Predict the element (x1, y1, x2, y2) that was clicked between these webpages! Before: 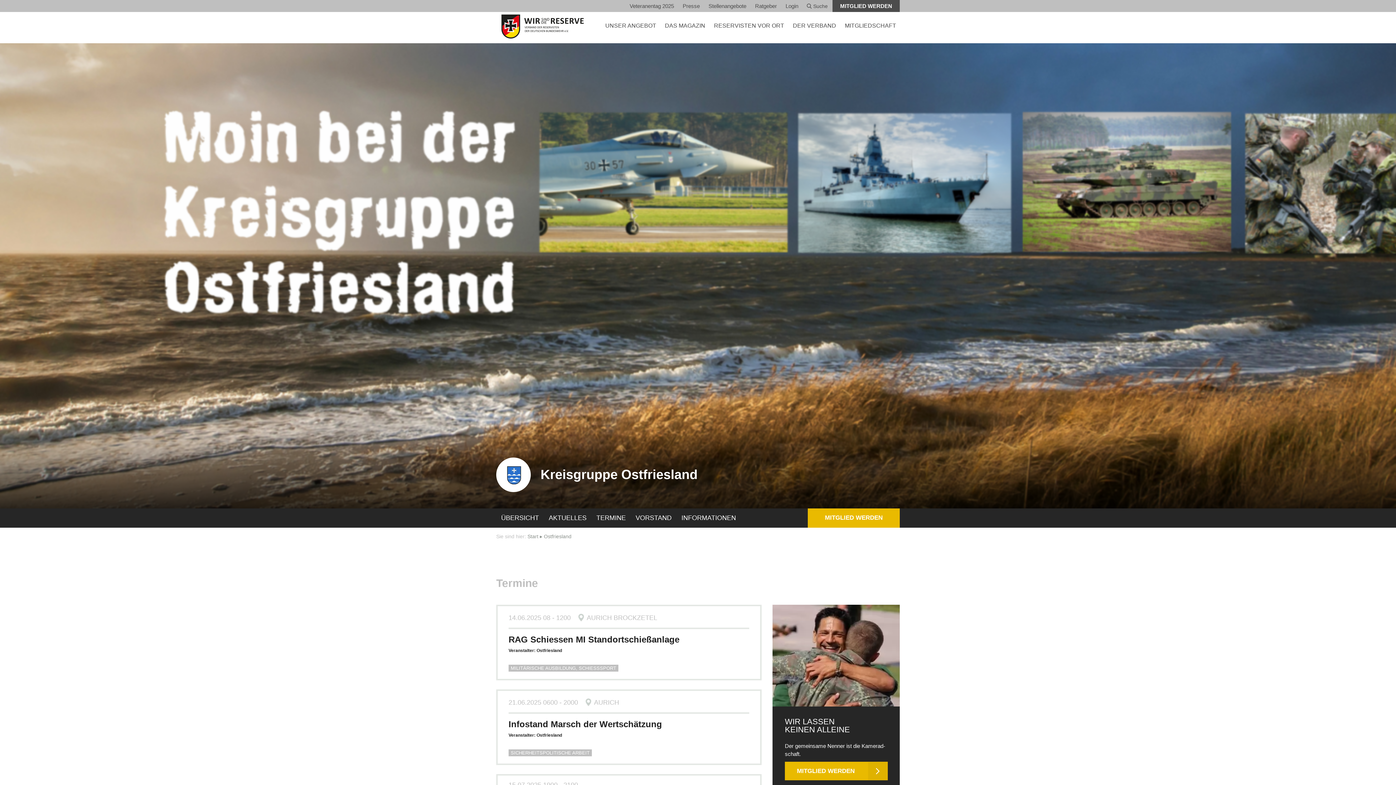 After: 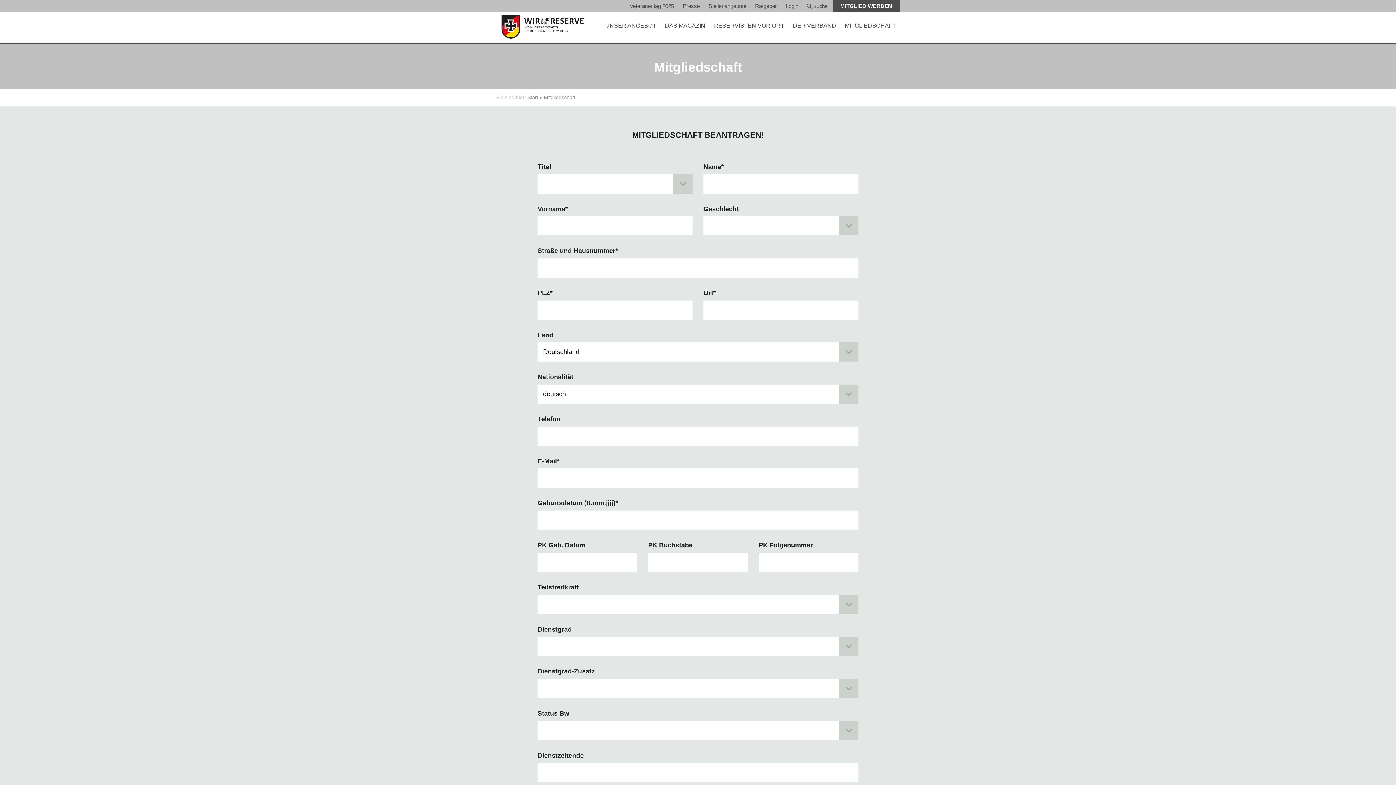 Action: bbox: (808, 508, 900, 528) label: MIT­GLIED WER­DEN